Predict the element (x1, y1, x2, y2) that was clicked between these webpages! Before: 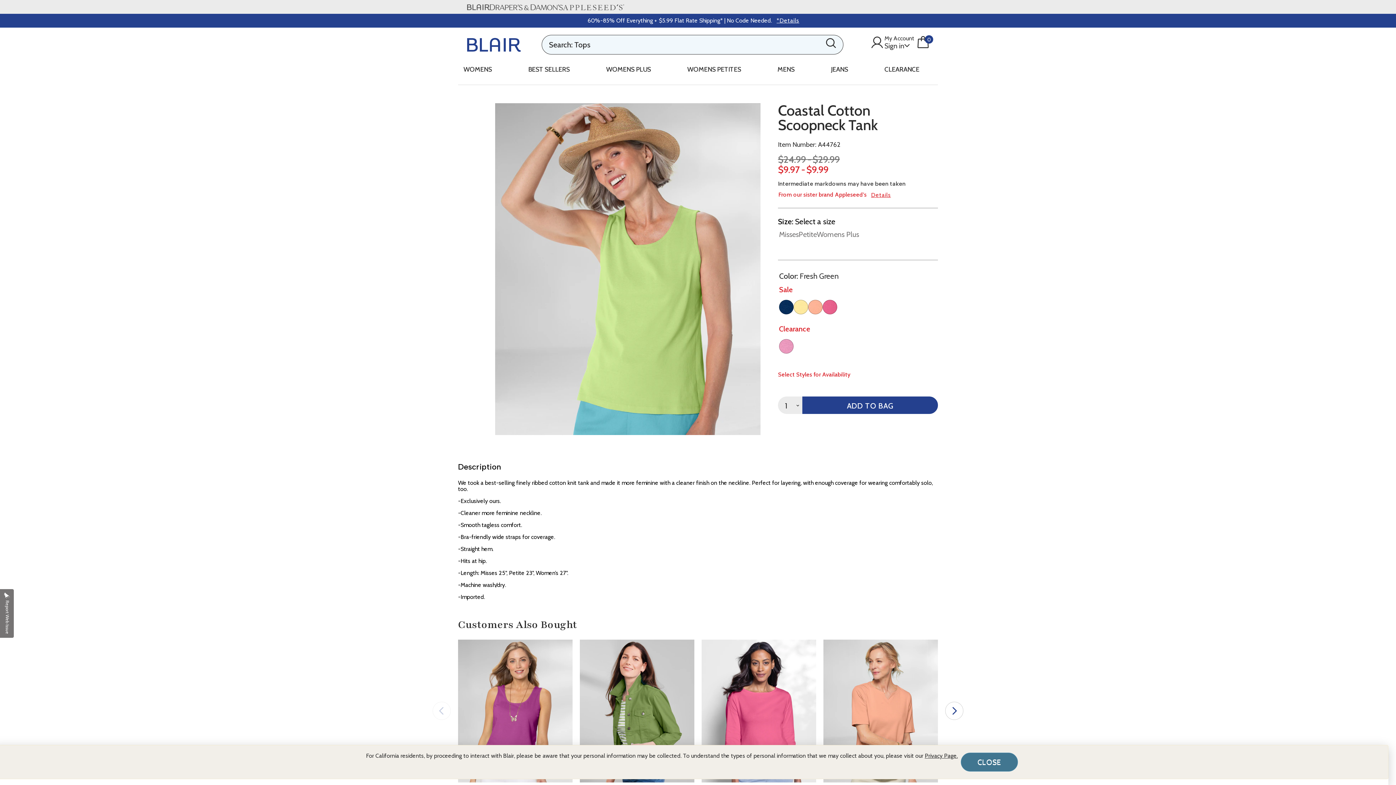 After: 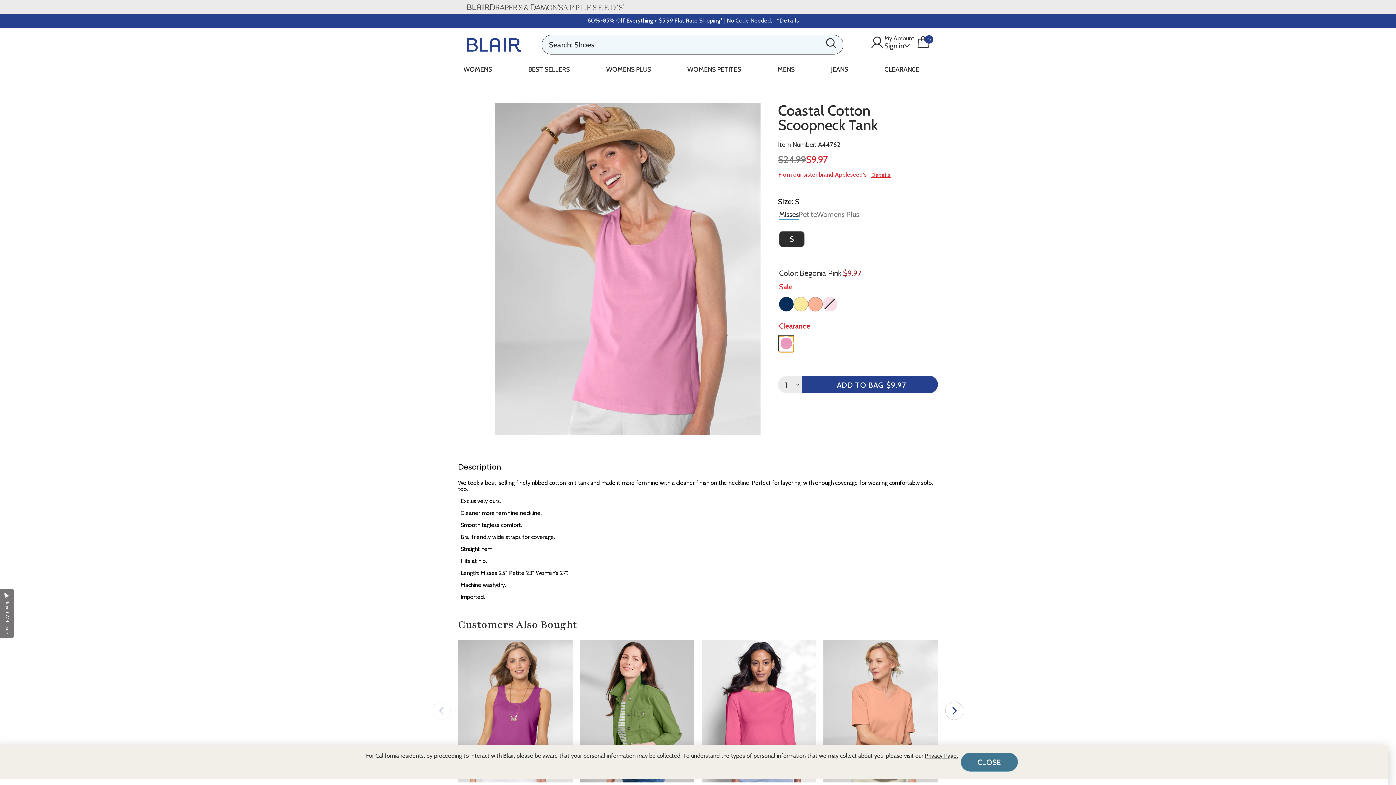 Action: bbox: (779, 339, 793, 353) label: Select Color Begonia Pink